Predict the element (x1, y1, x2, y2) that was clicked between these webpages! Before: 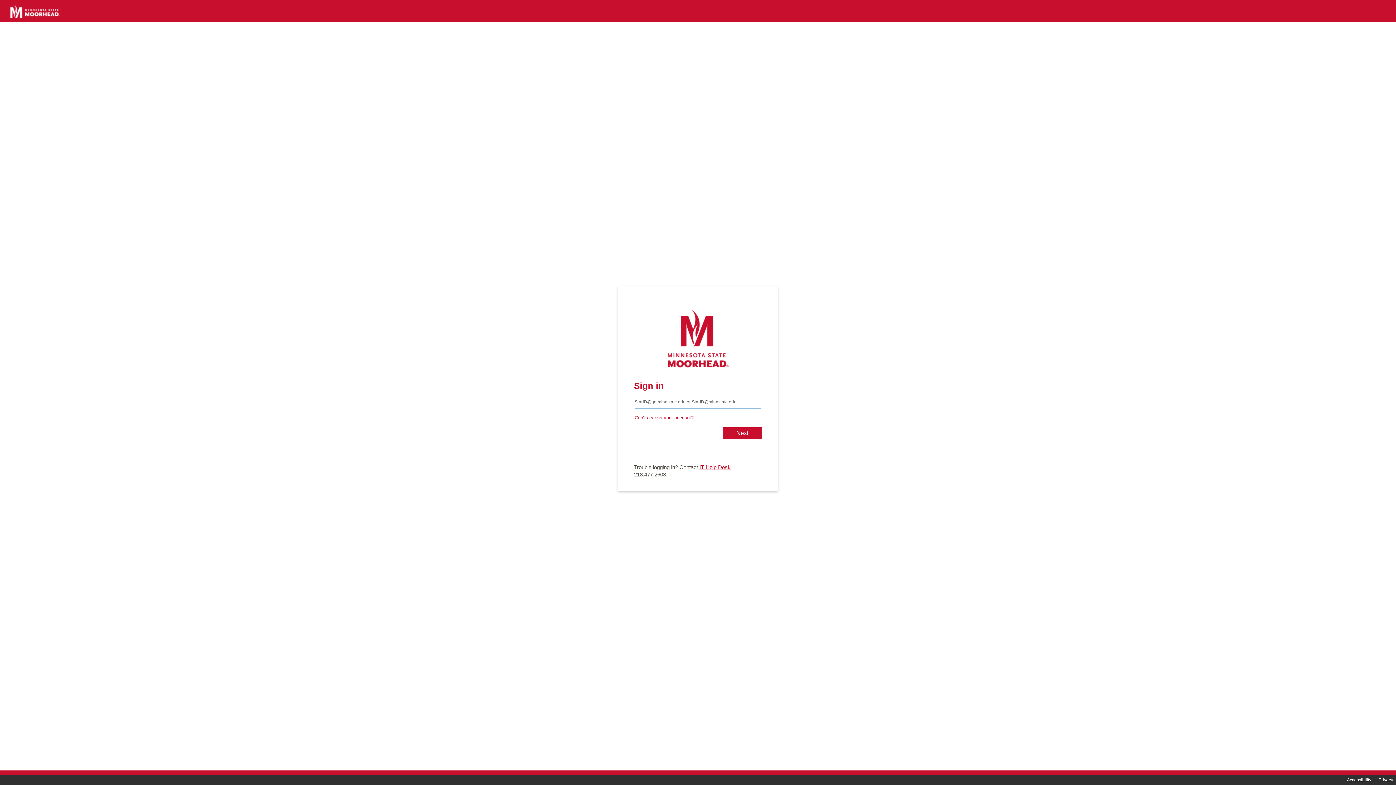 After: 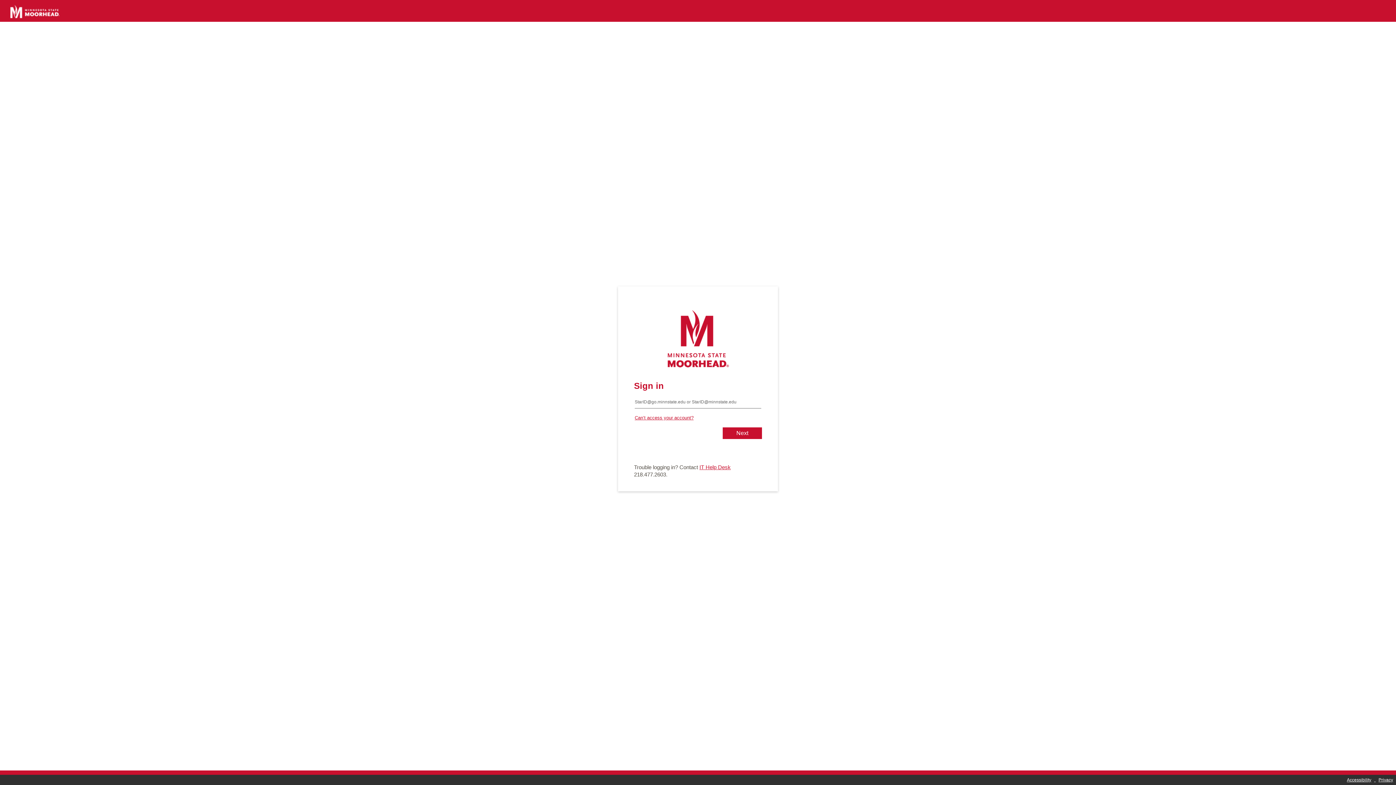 Action: bbox: (699, 464, 730, 470) label: IT Help Desk